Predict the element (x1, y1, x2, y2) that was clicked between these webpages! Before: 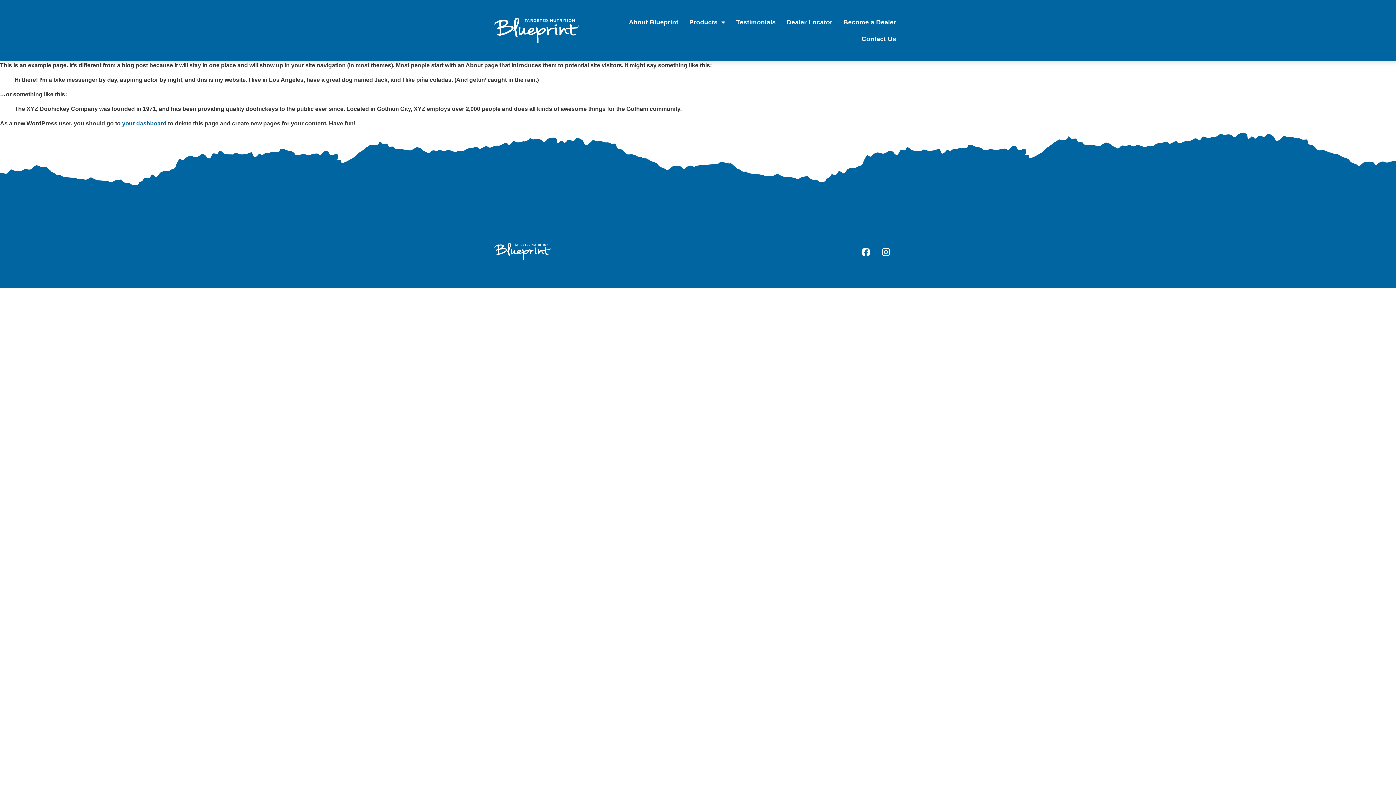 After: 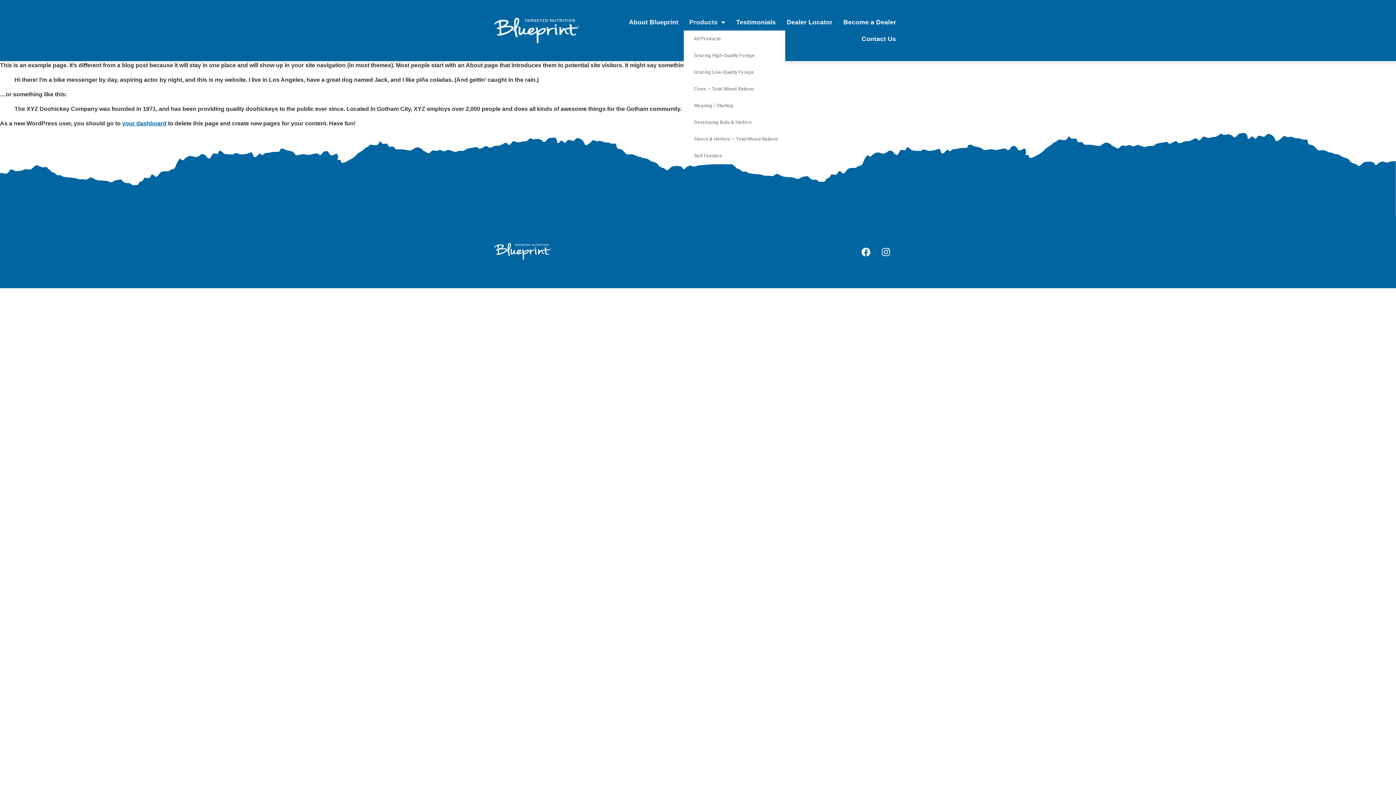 Action: bbox: (683, 13, 730, 30) label: Products